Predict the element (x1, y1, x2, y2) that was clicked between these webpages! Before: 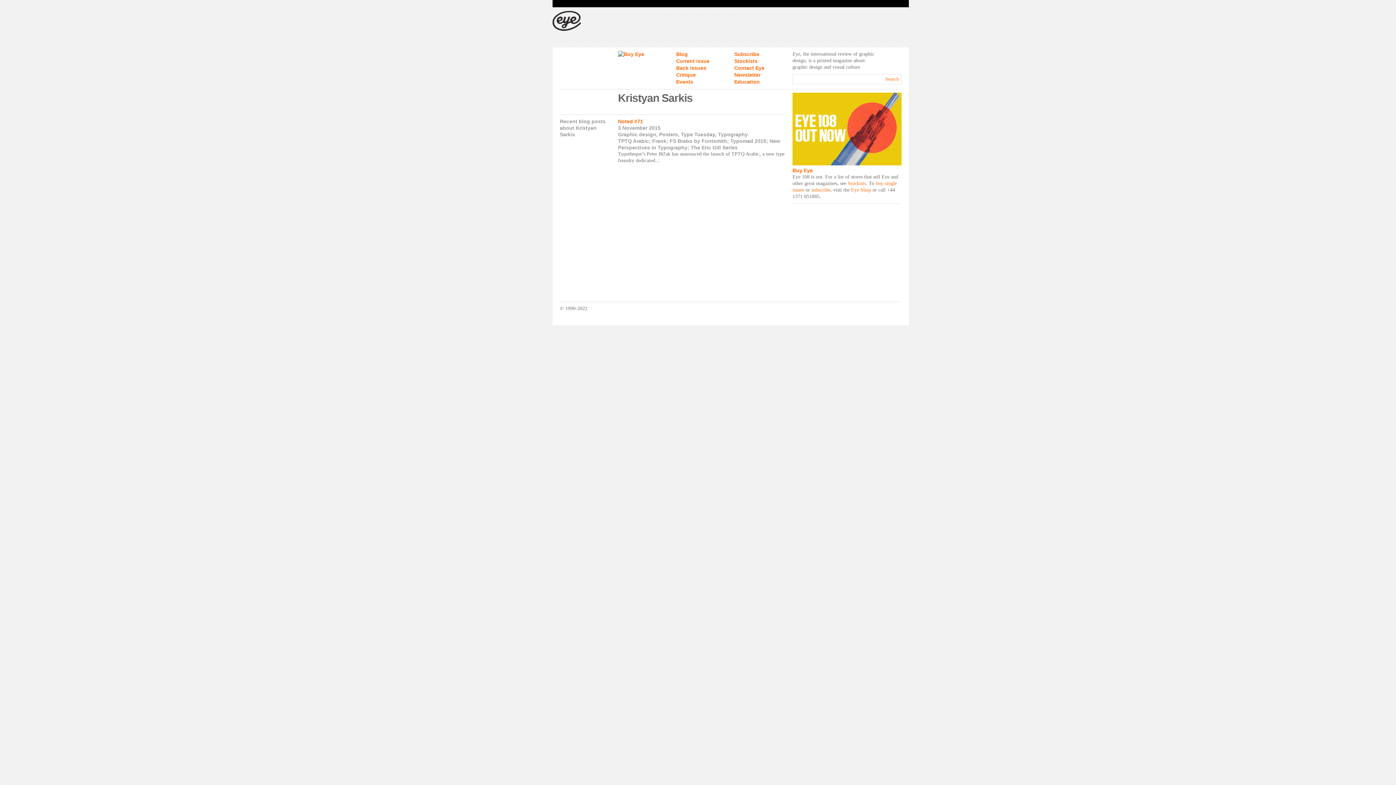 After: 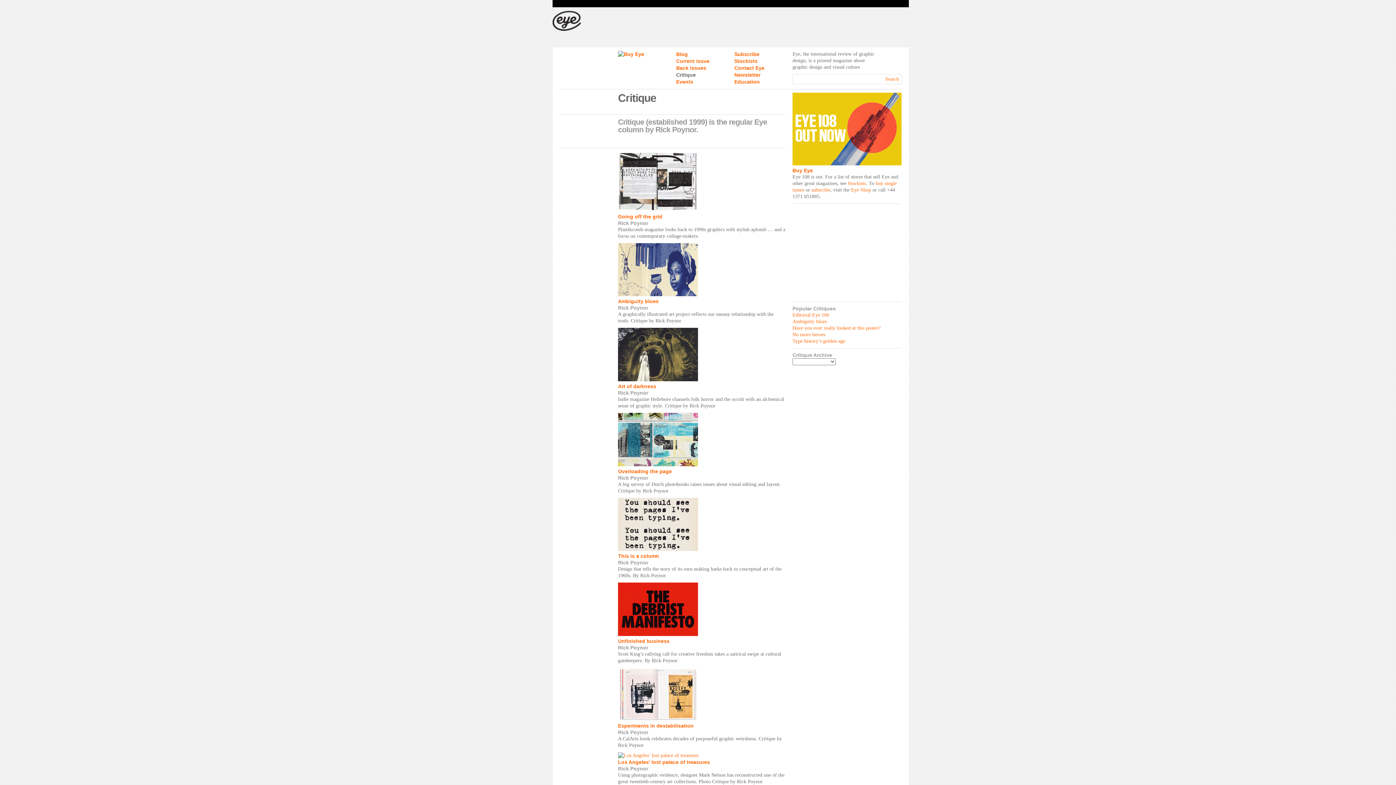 Action: label: Critique bbox: (676, 72, 696, 77)